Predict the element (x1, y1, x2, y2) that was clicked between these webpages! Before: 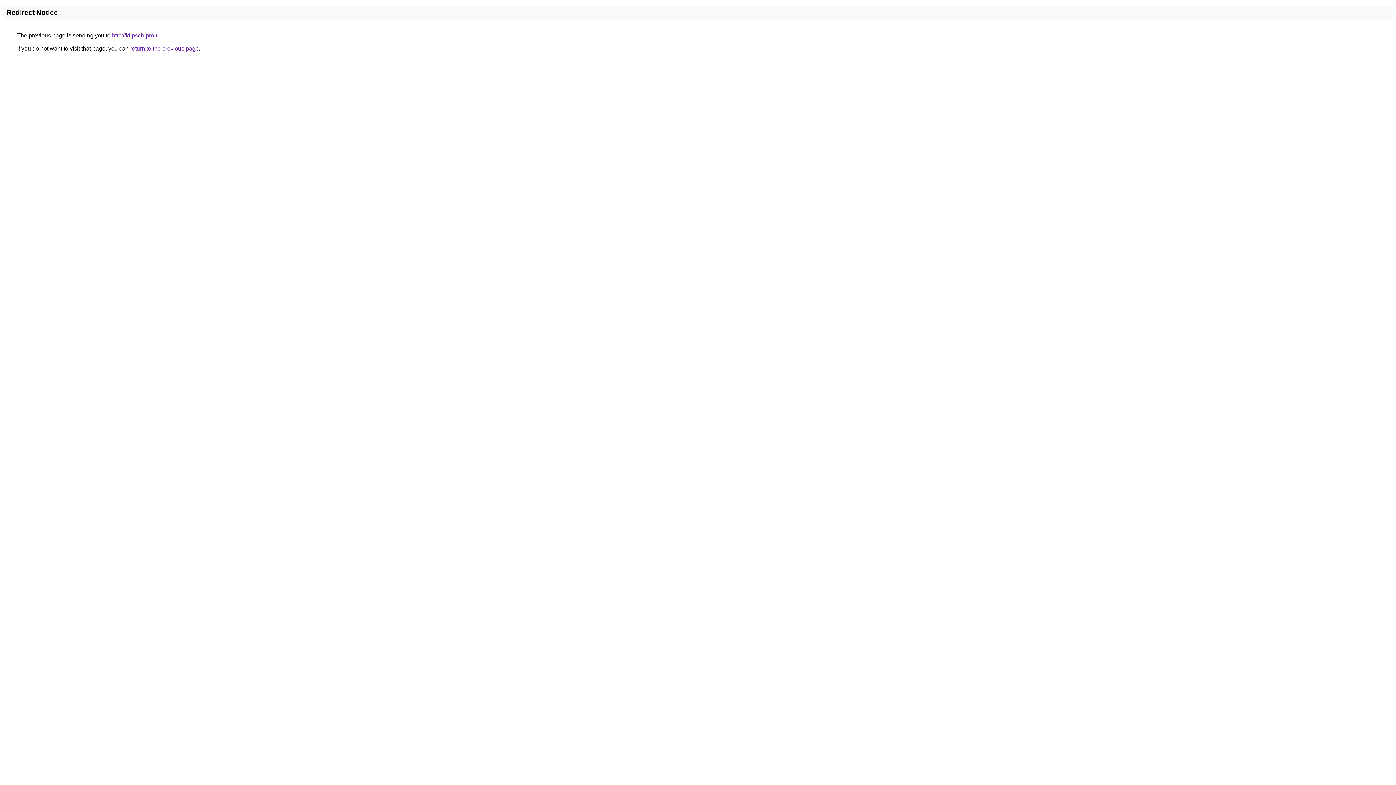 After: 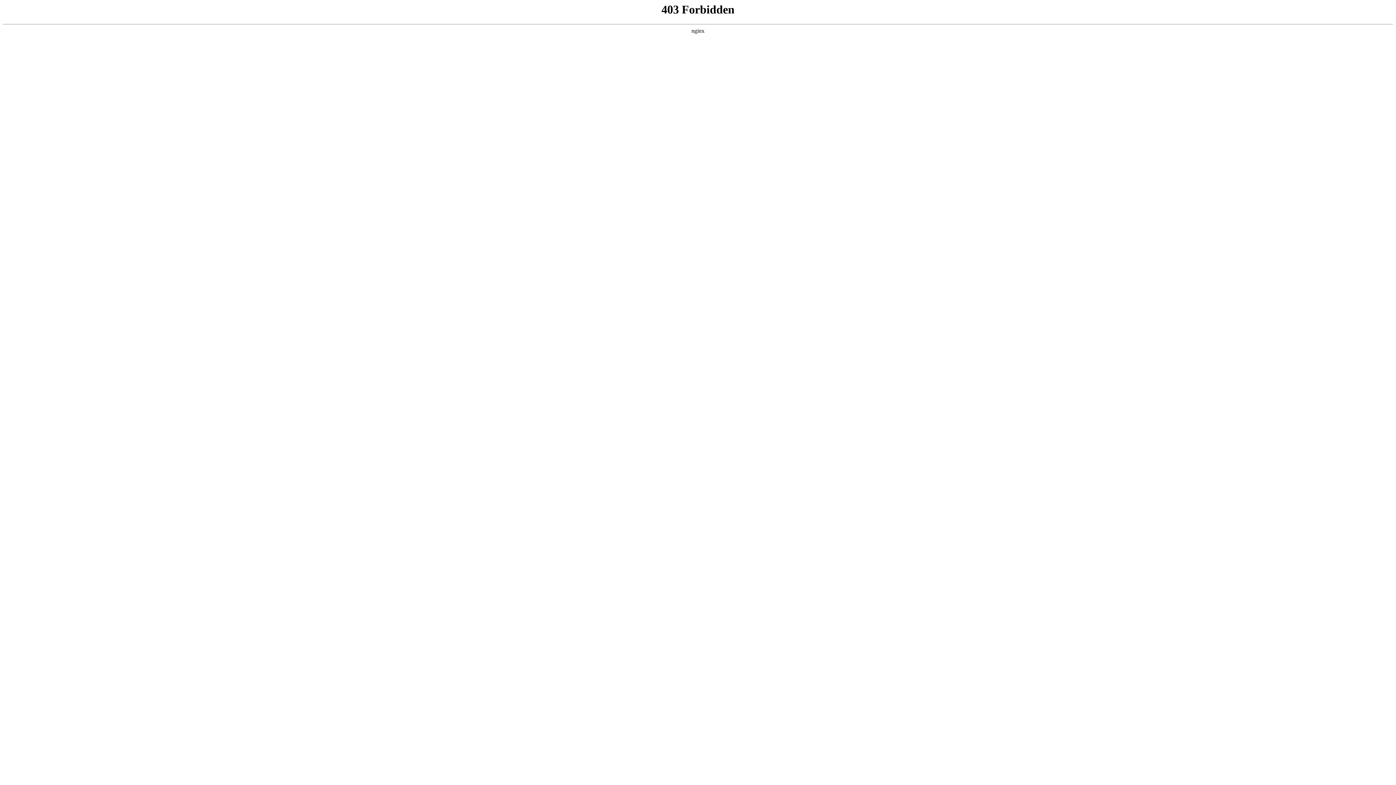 Action: bbox: (112, 32, 160, 38) label: http://klipsch-pro.ru